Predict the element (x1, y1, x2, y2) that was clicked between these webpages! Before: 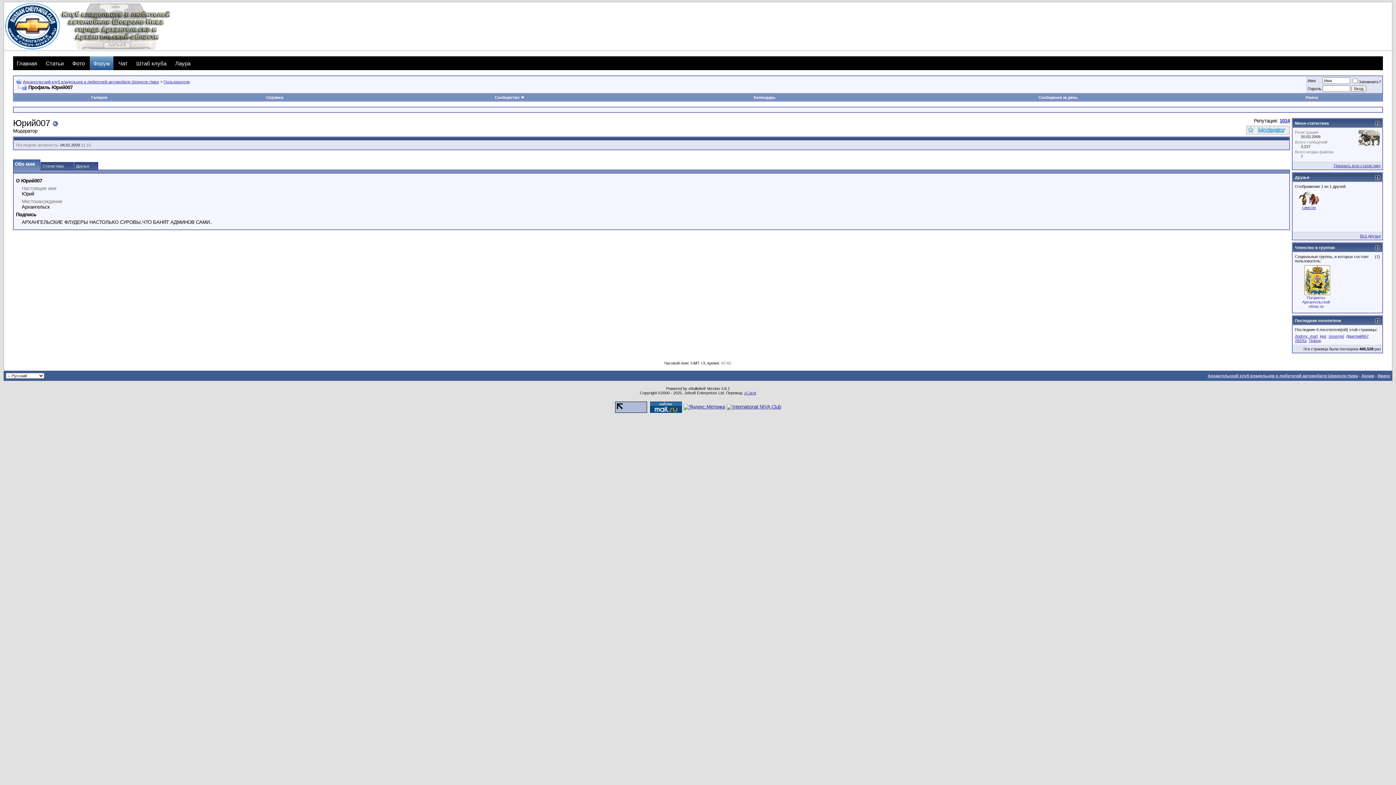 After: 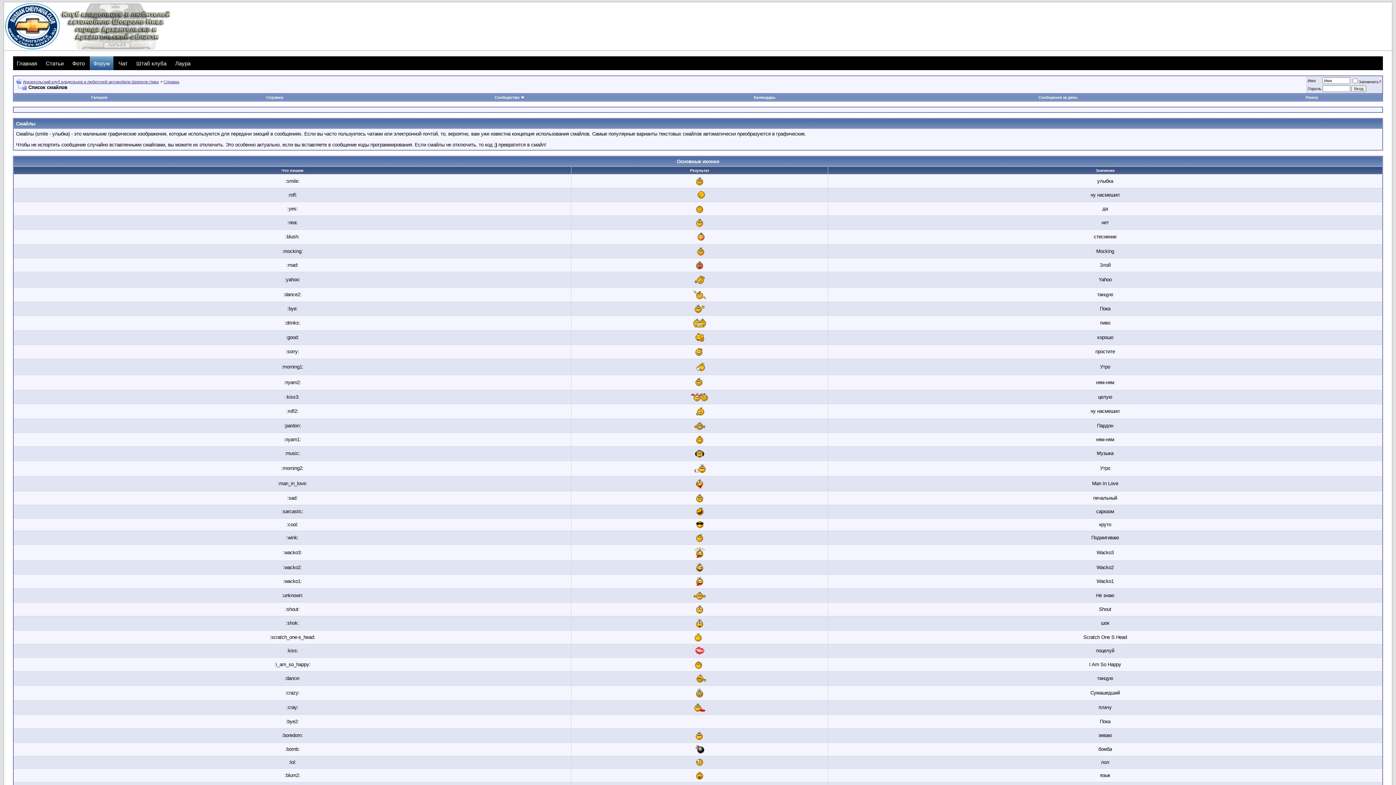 Action: bbox: (114, 56, 131, 70) label: Чат